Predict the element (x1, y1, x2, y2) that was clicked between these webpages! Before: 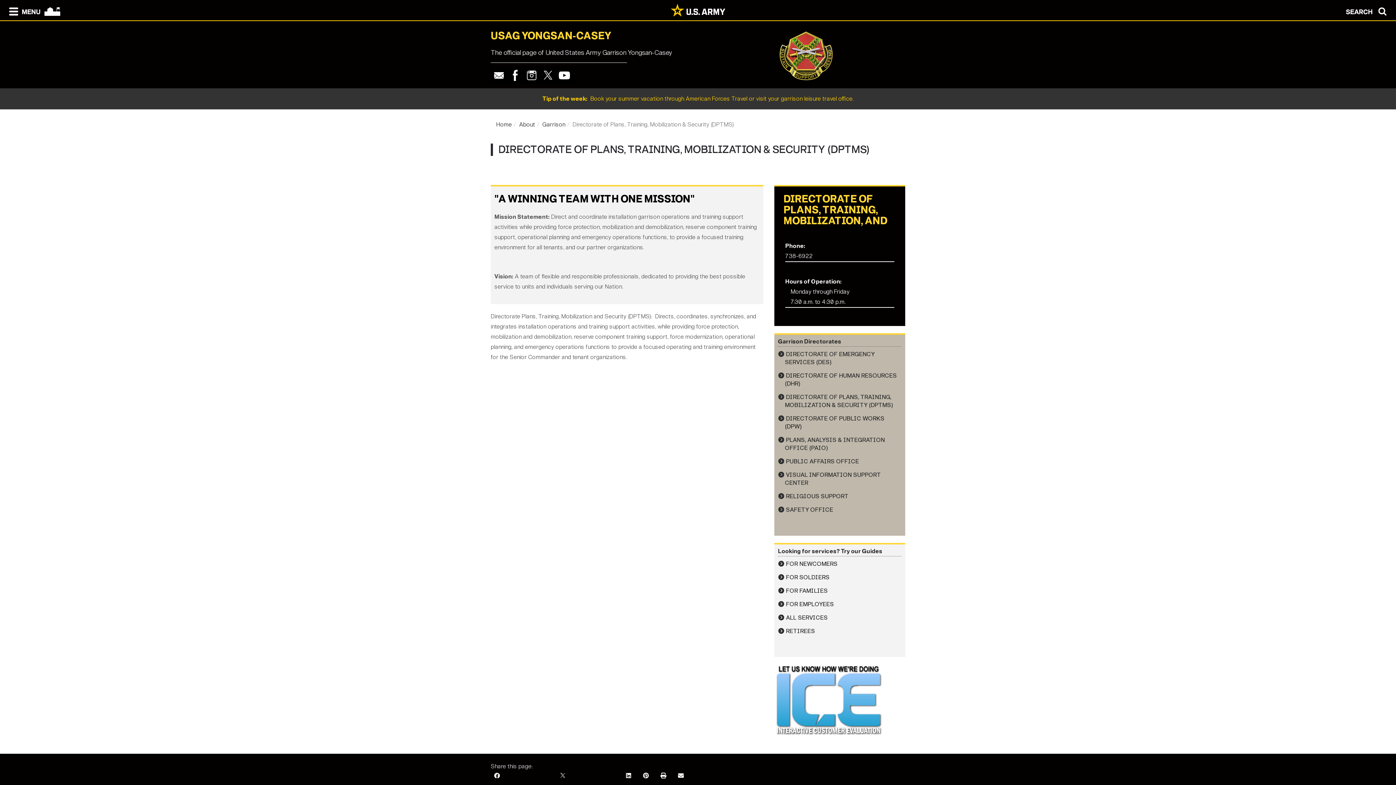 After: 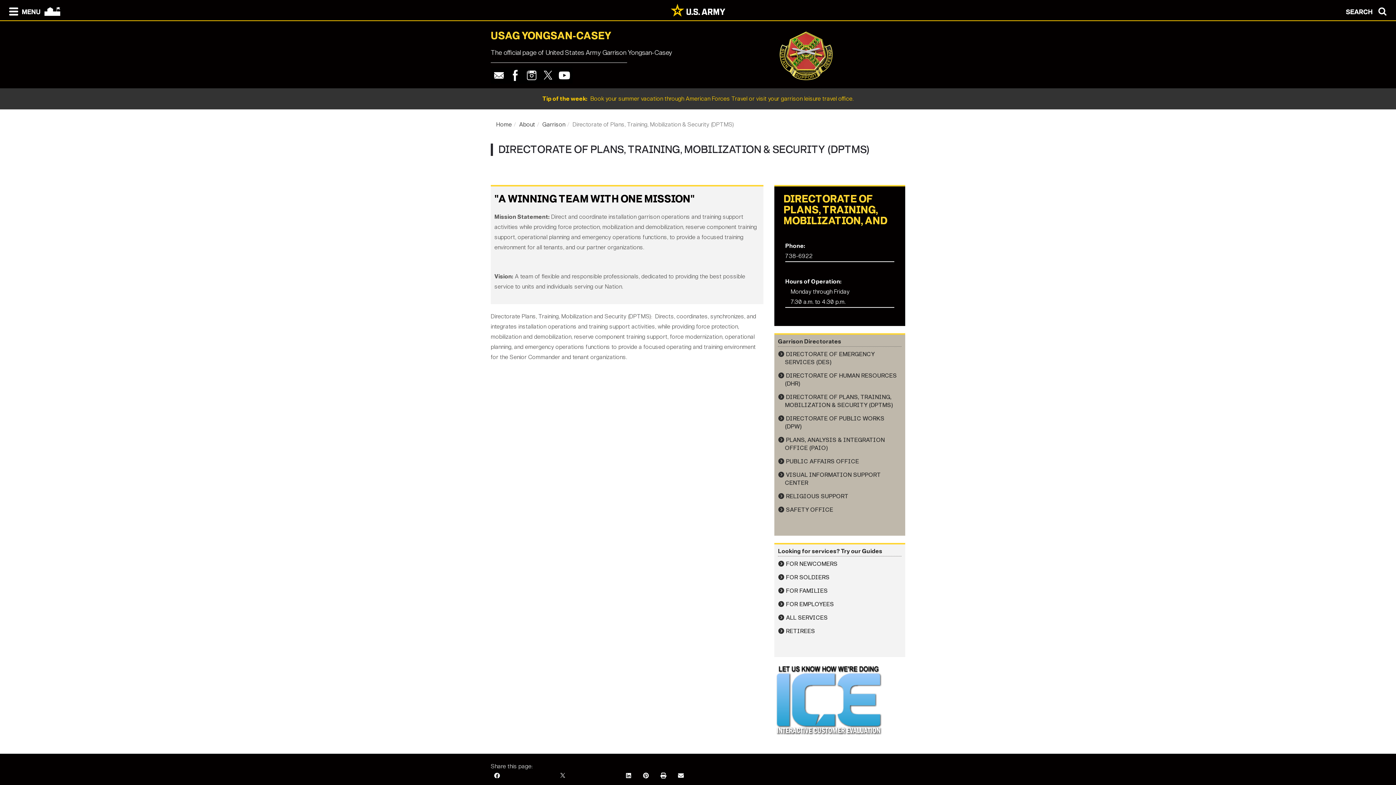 Action: label: X bbox: (508, 772, 617, 779)